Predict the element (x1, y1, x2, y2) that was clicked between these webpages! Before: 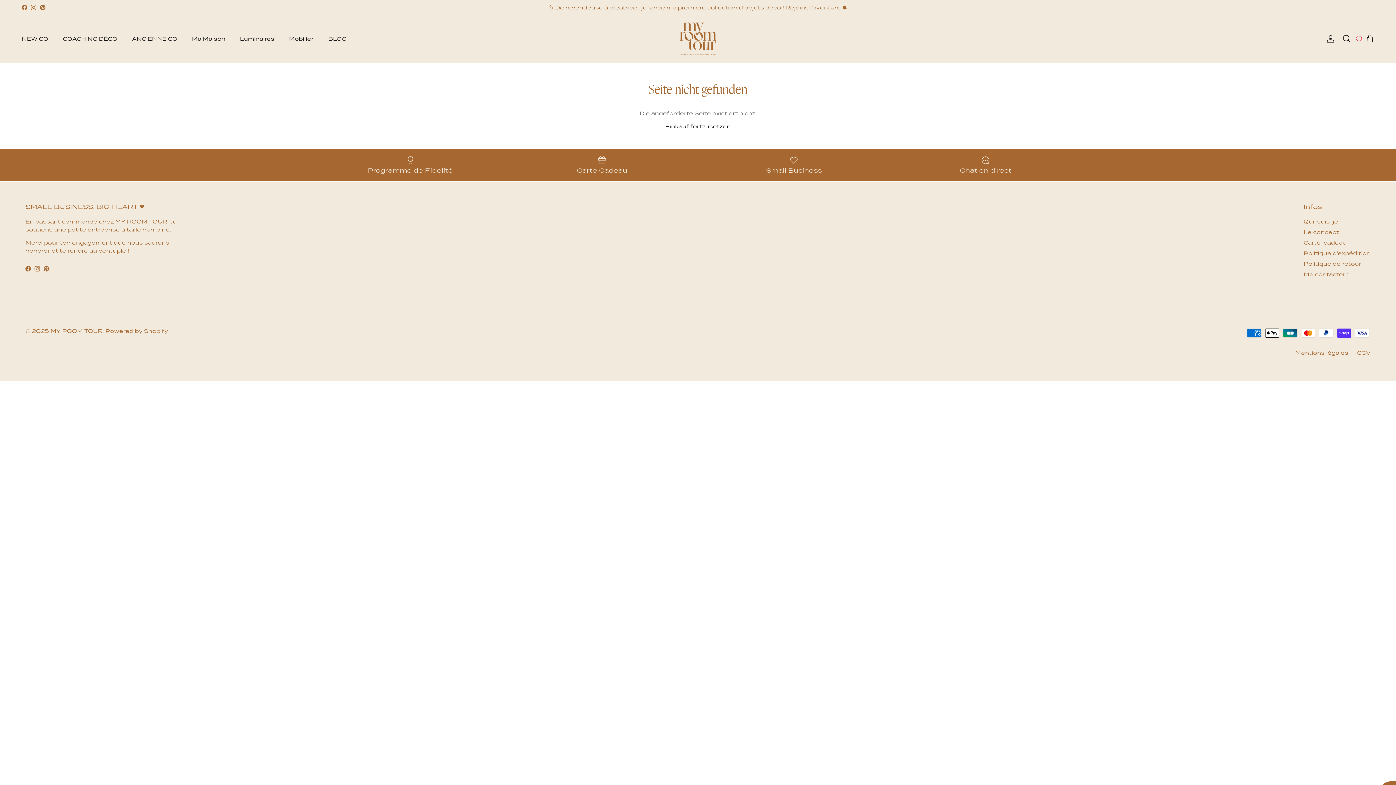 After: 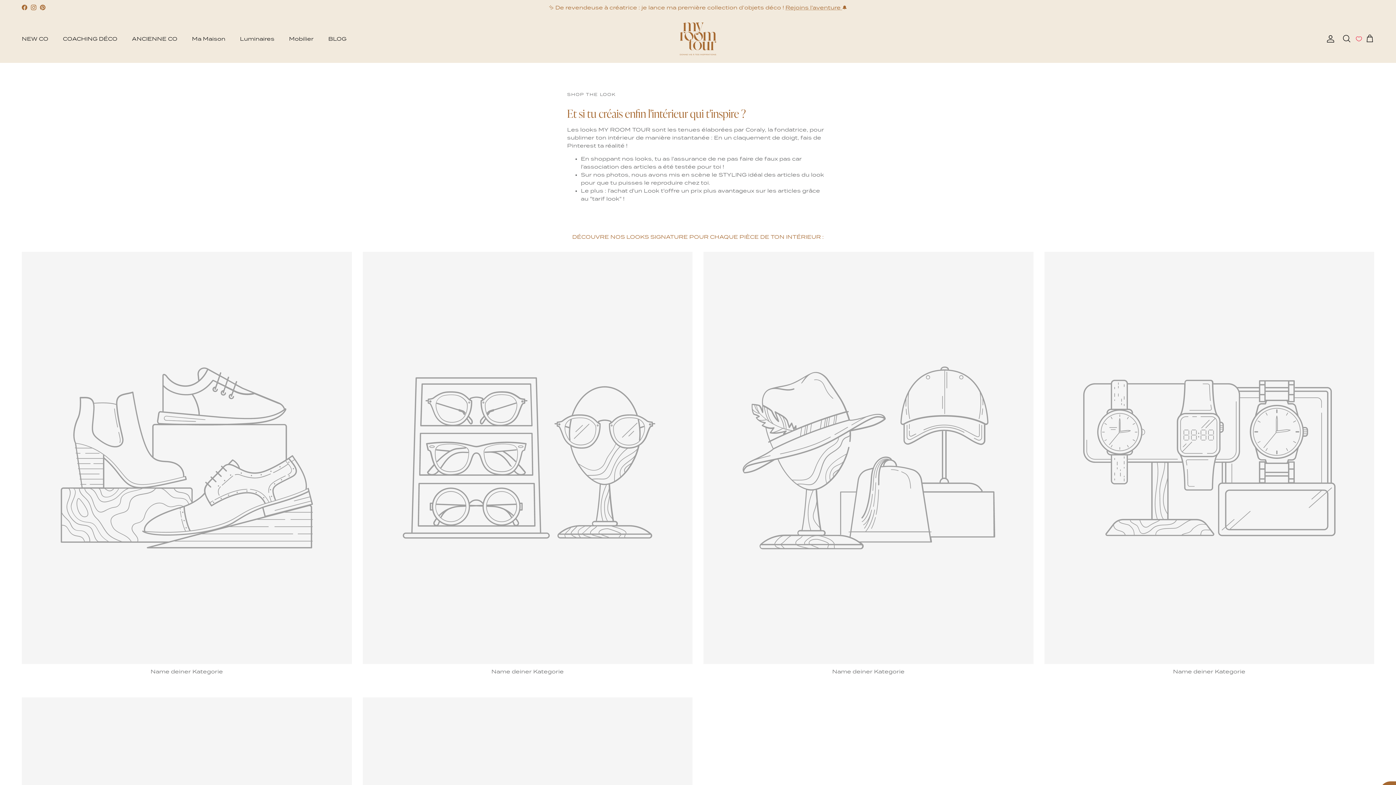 Action: label: Le concept bbox: (1304, 229, 1339, 235)